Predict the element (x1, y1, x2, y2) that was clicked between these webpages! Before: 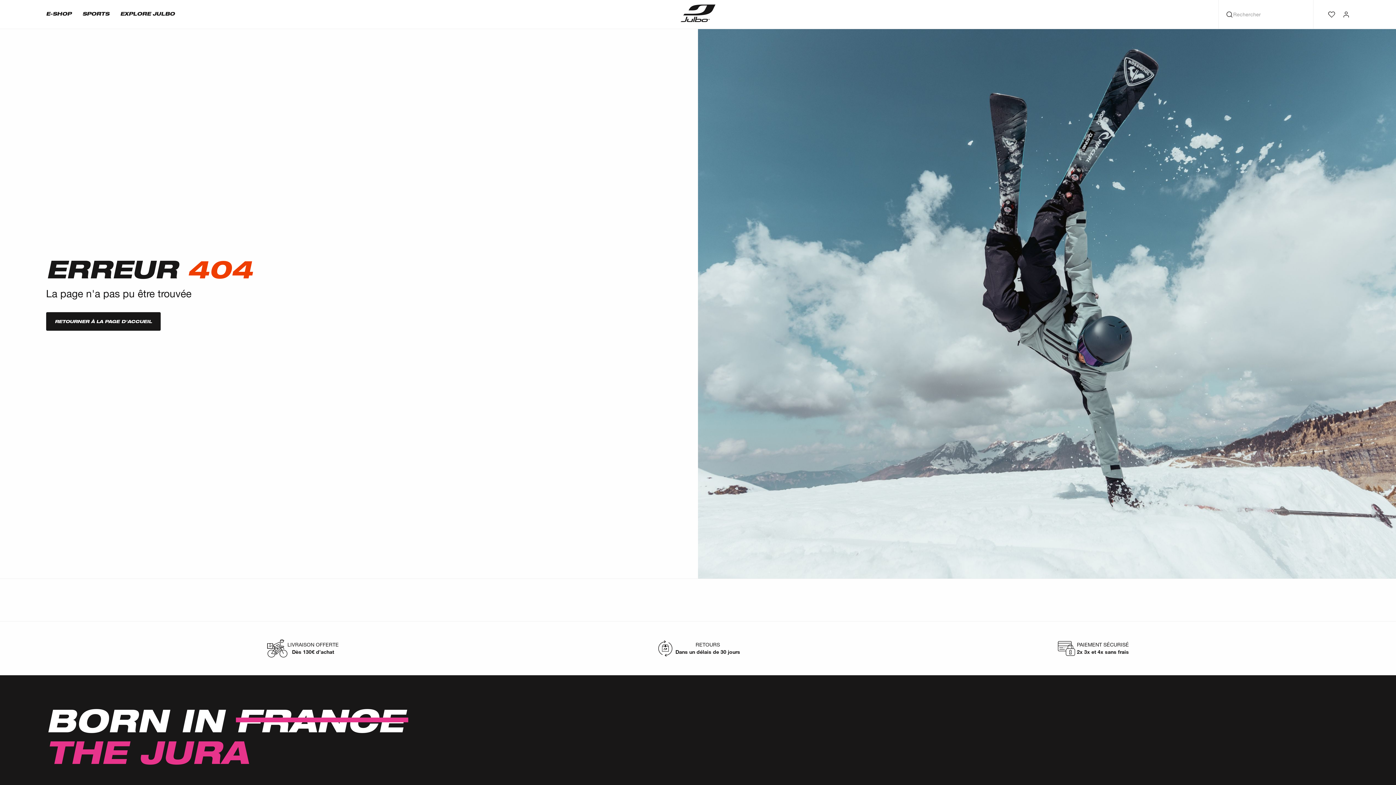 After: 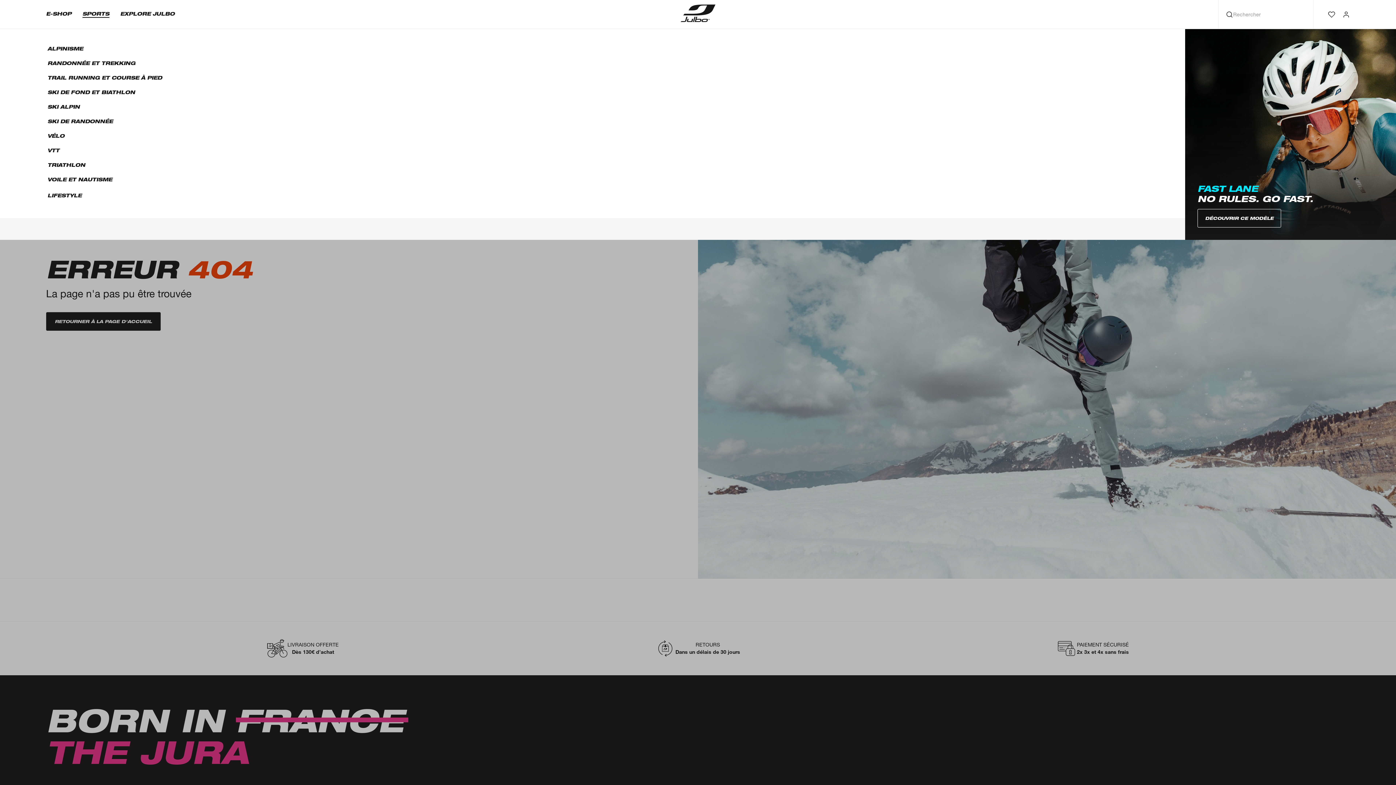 Action: label: SPORTS bbox: (76, 0, 114, 29)